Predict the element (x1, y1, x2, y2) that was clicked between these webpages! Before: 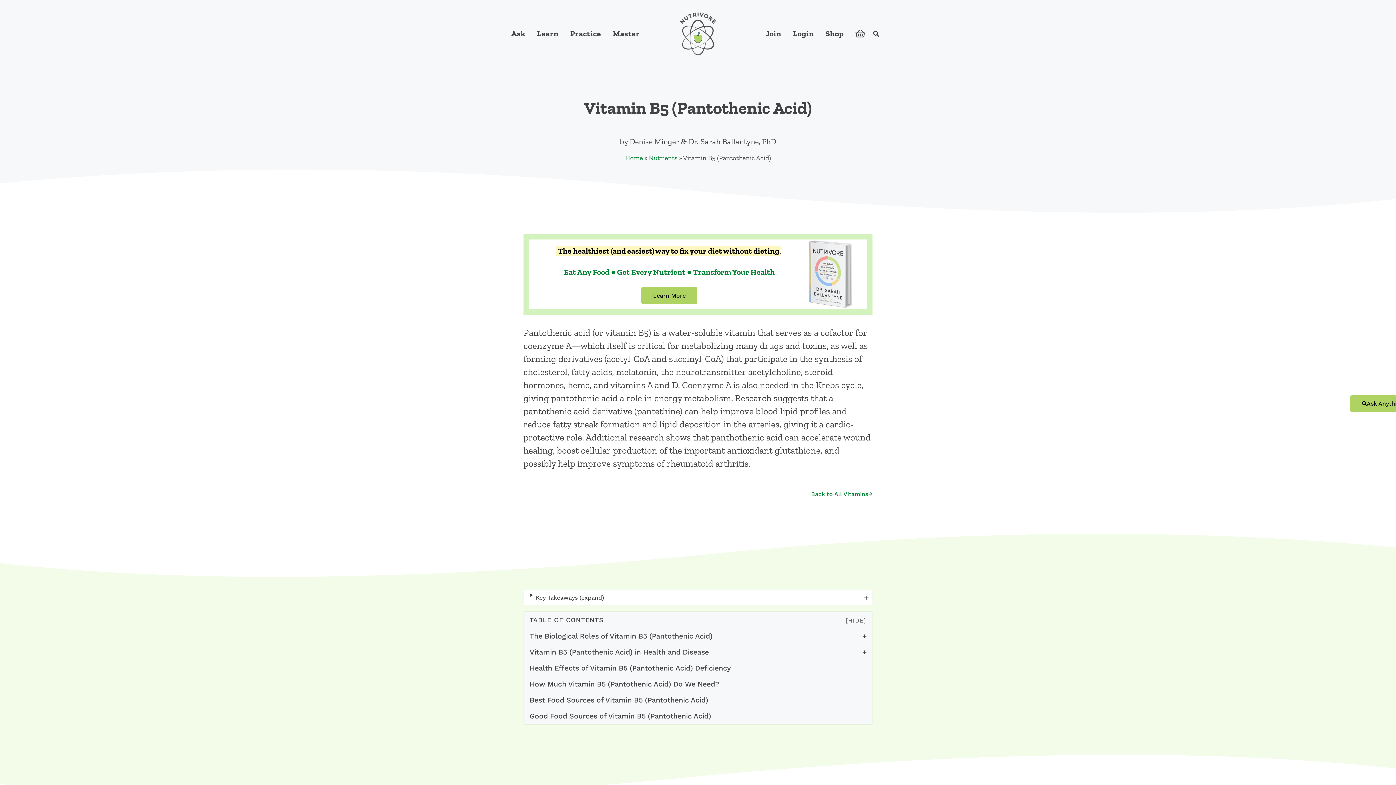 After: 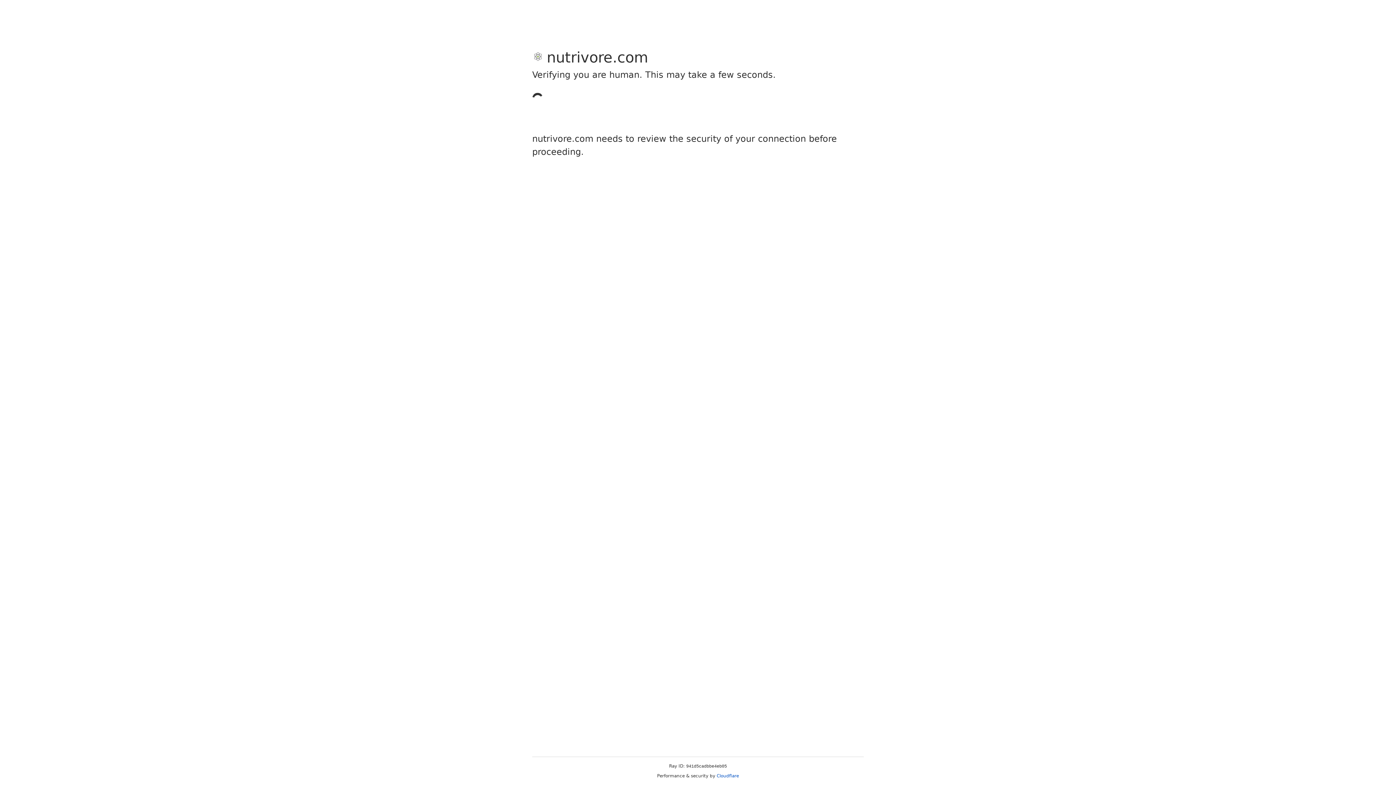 Action: bbox: (760, 23, 787, 44) label: Join